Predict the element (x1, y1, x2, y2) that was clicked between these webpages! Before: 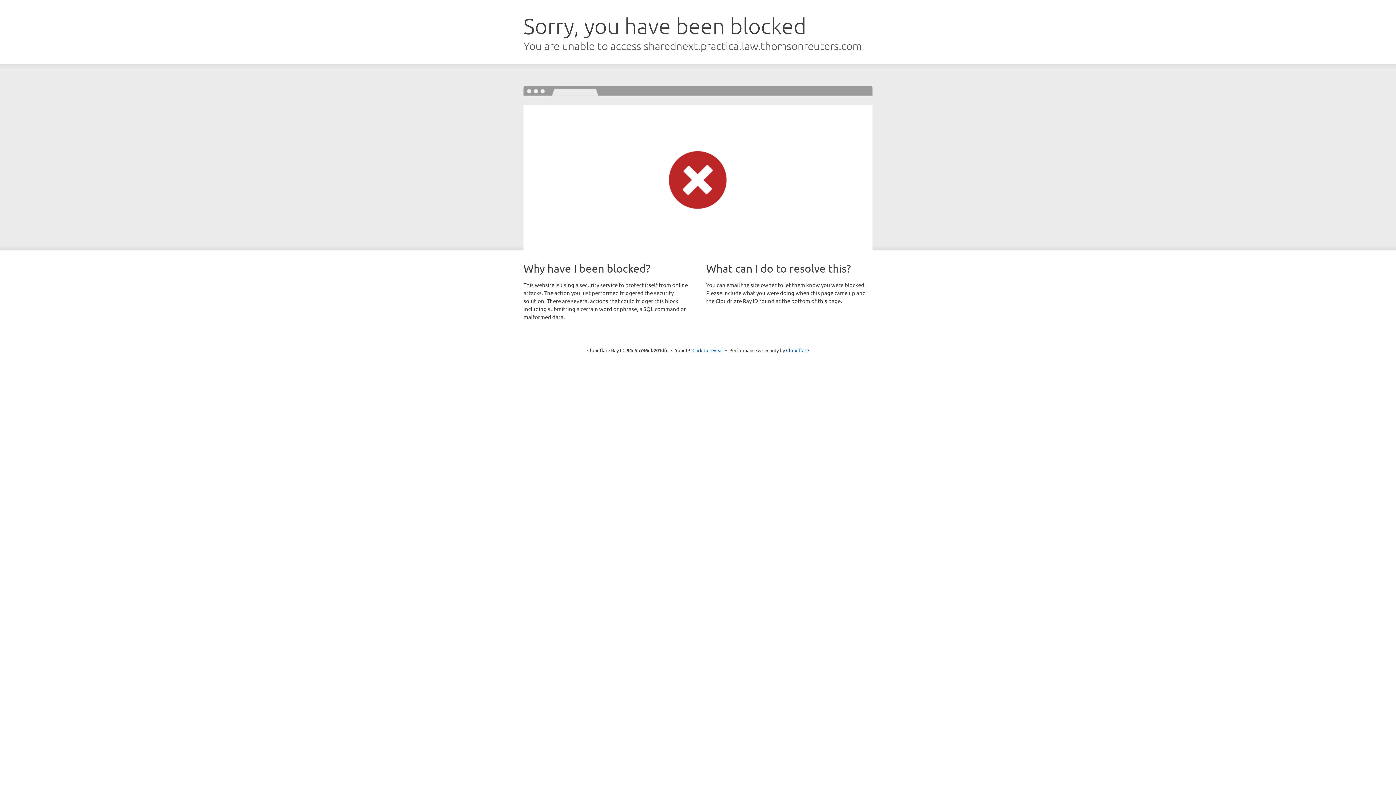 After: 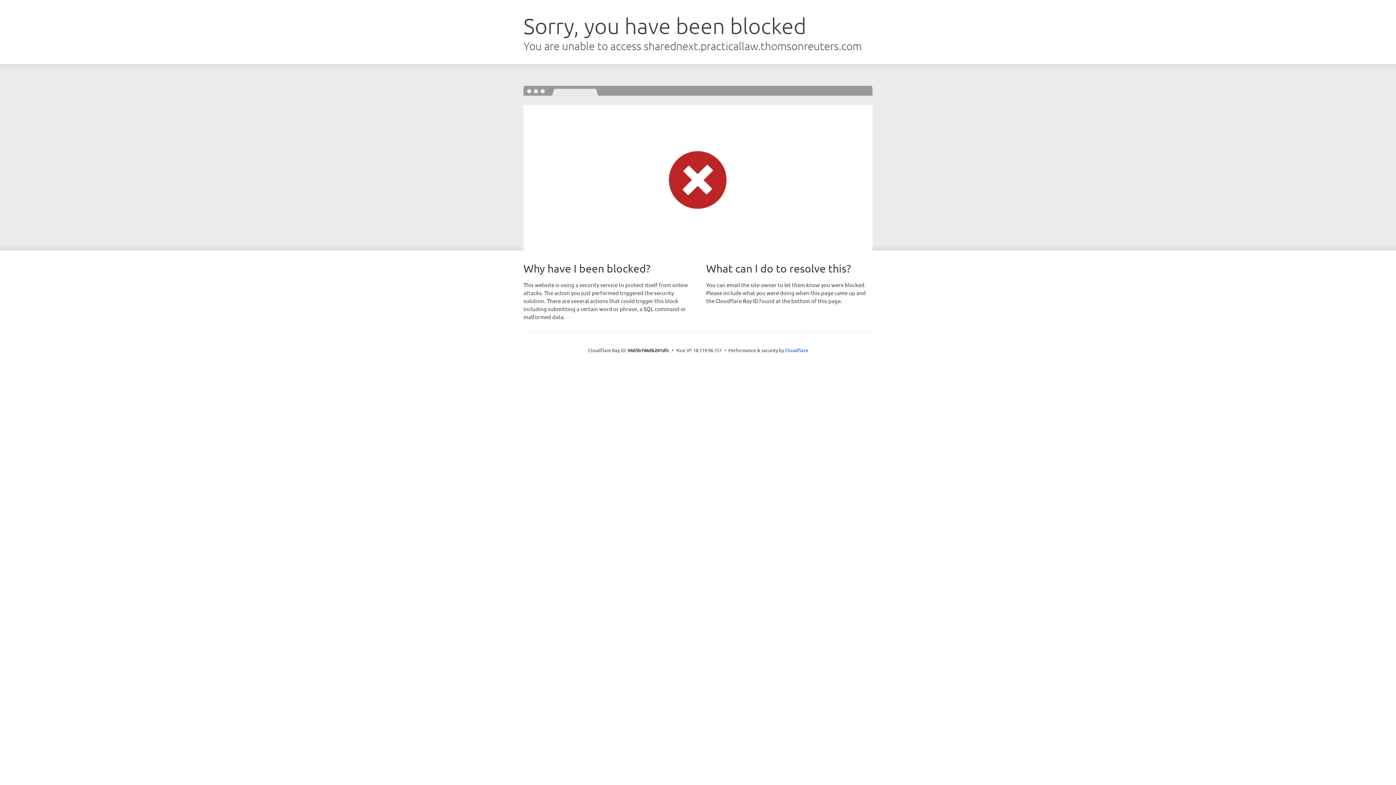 Action: label: Click to reveal bbox: (692, 346, 723, 353)